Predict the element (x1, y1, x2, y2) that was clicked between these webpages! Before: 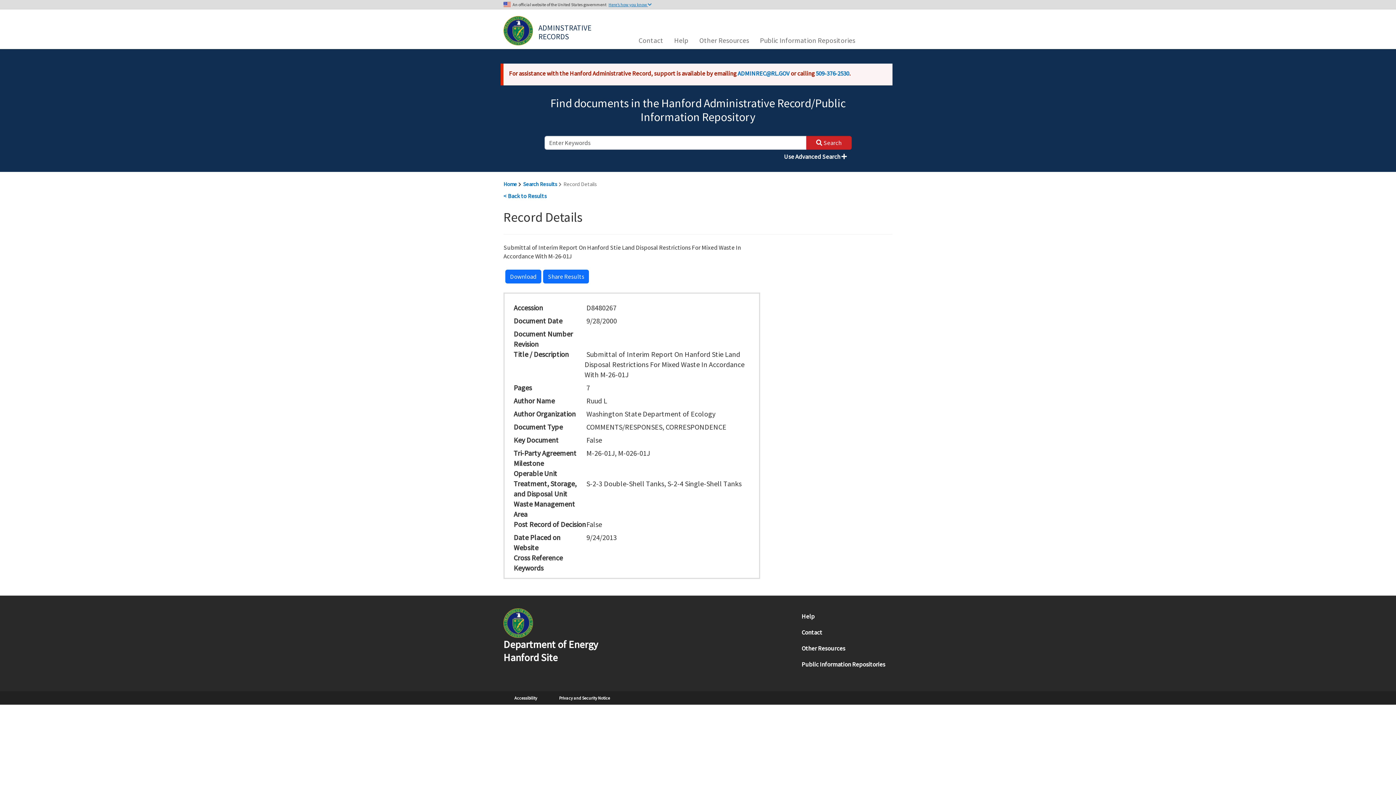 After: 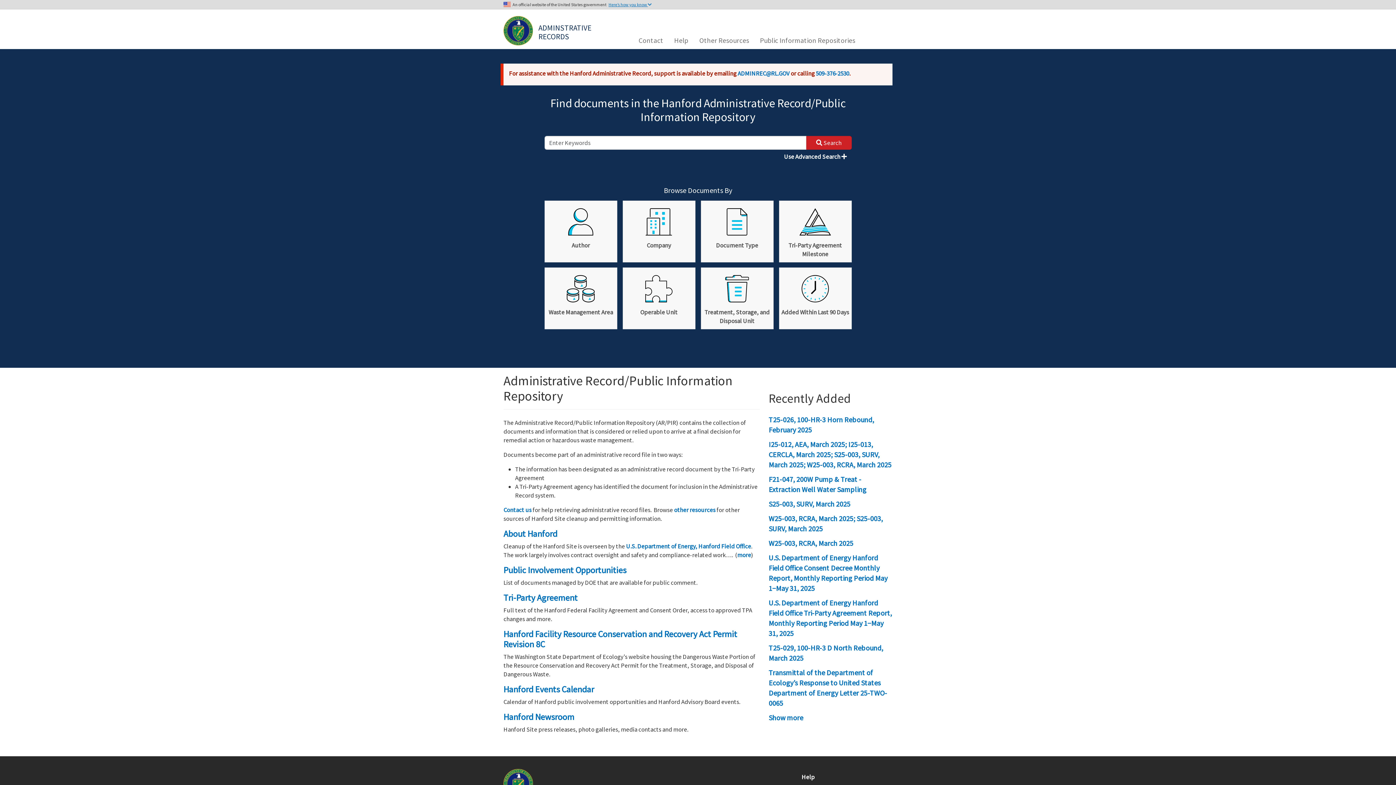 Action: bbox: (533, 21, 618, 39) label: ADMINSTRATIVE RECORDS